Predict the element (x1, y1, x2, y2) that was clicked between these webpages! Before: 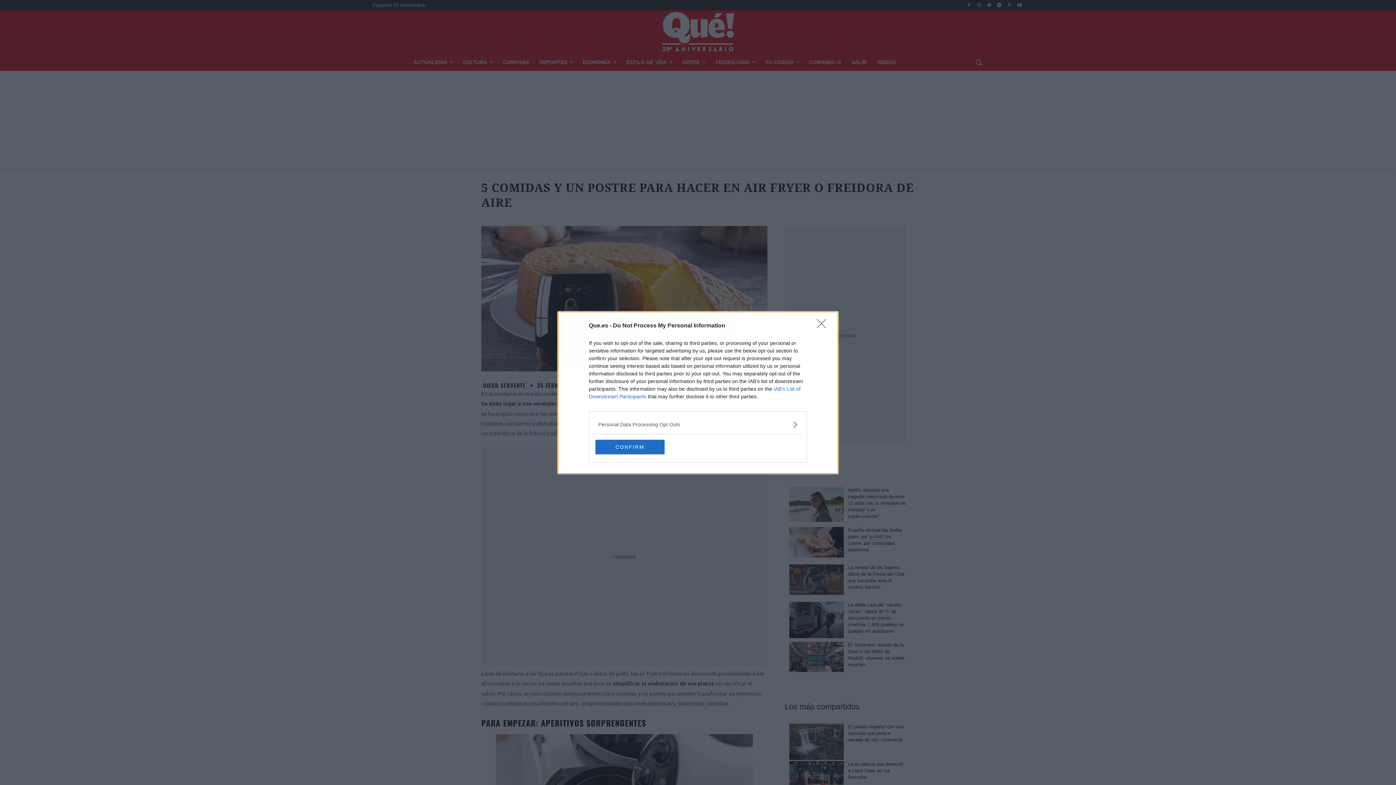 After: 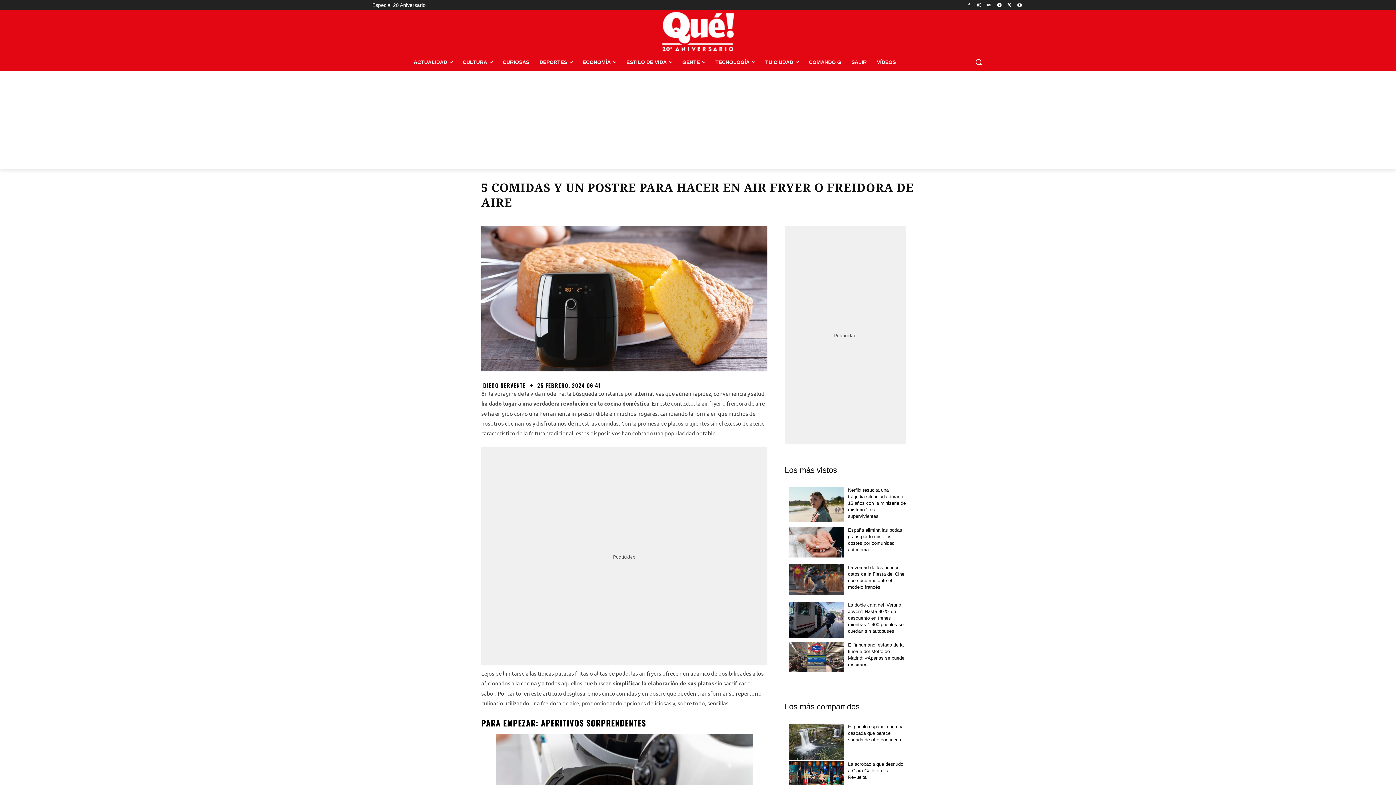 Action: bbox: (595, 439, 664, 454) label: CONFIRM